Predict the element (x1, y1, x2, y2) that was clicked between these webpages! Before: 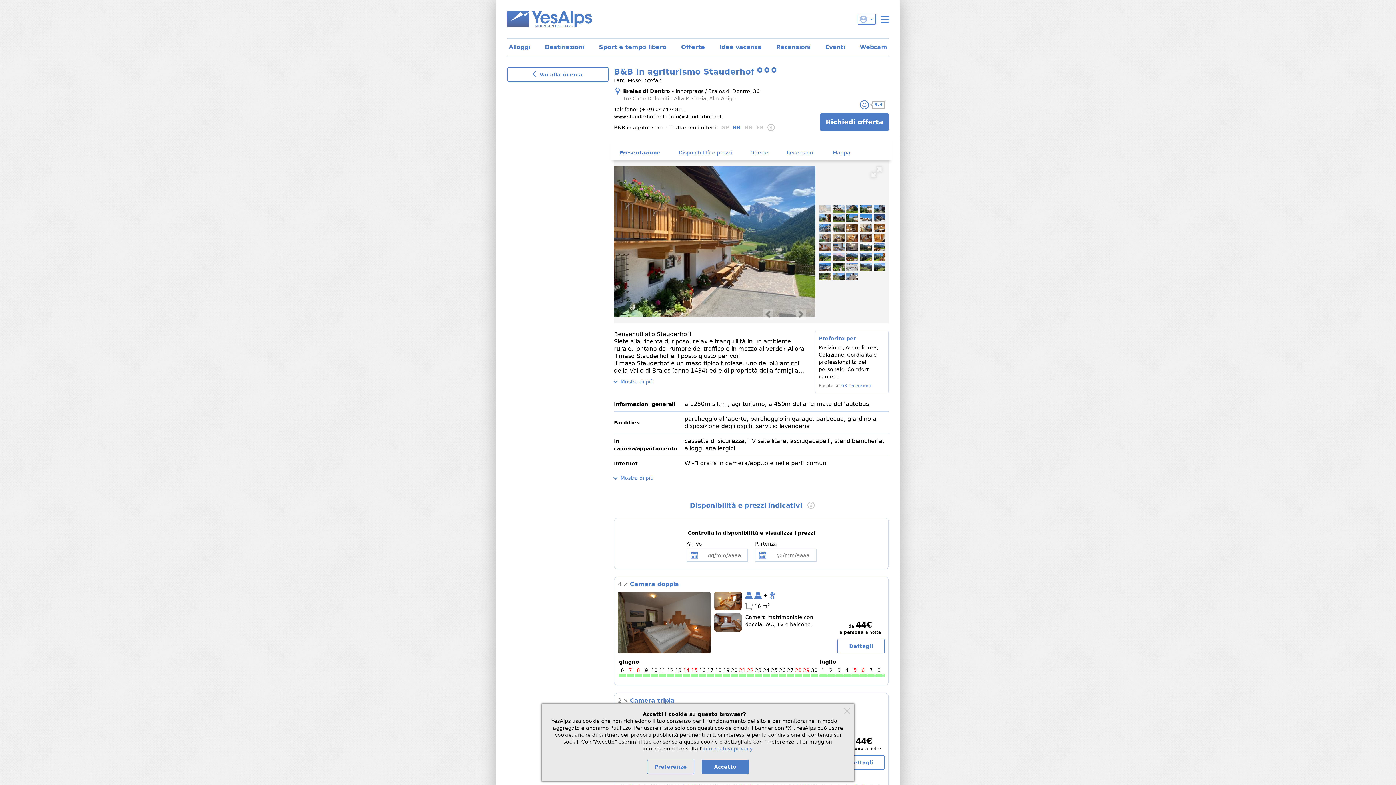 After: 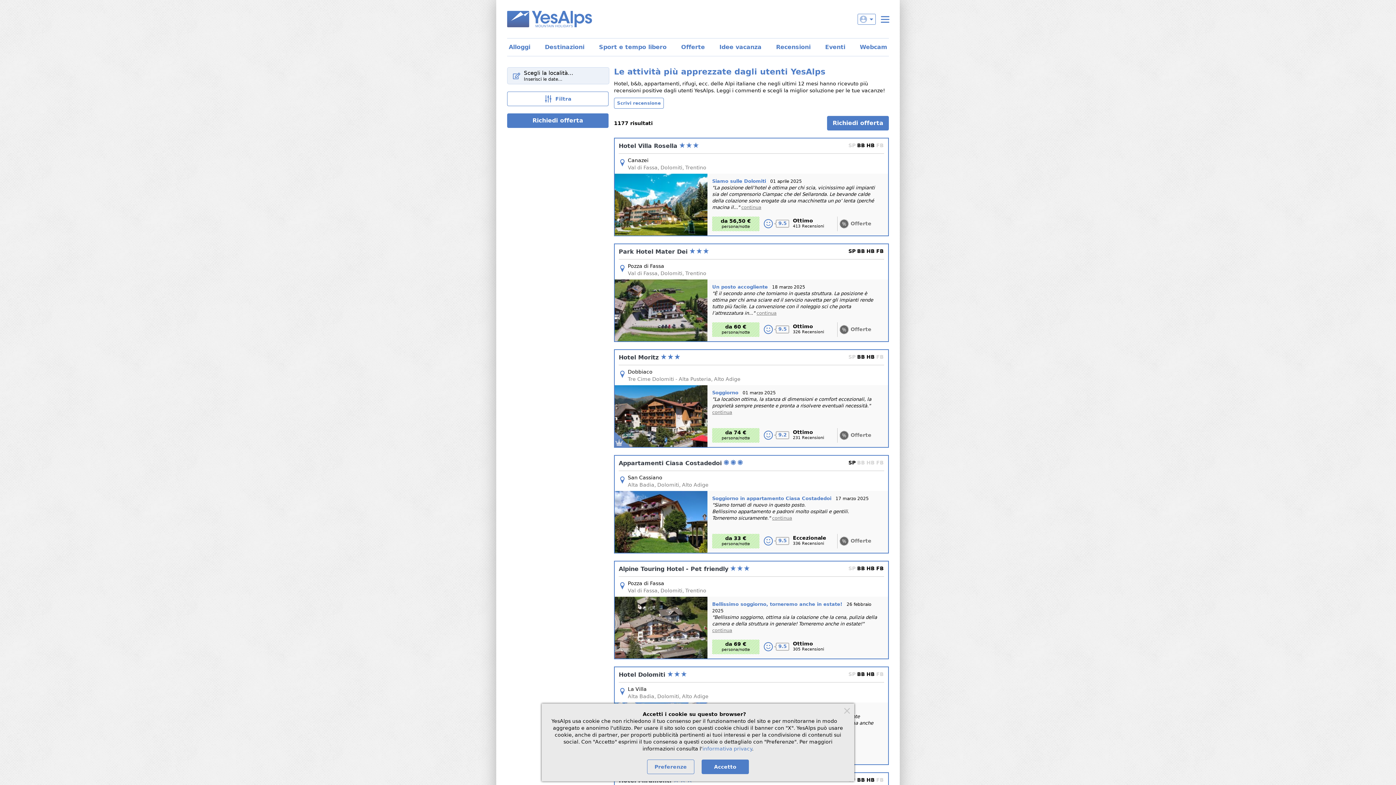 Action: bbox: (768, 38, 818, 56) label: Recensioni